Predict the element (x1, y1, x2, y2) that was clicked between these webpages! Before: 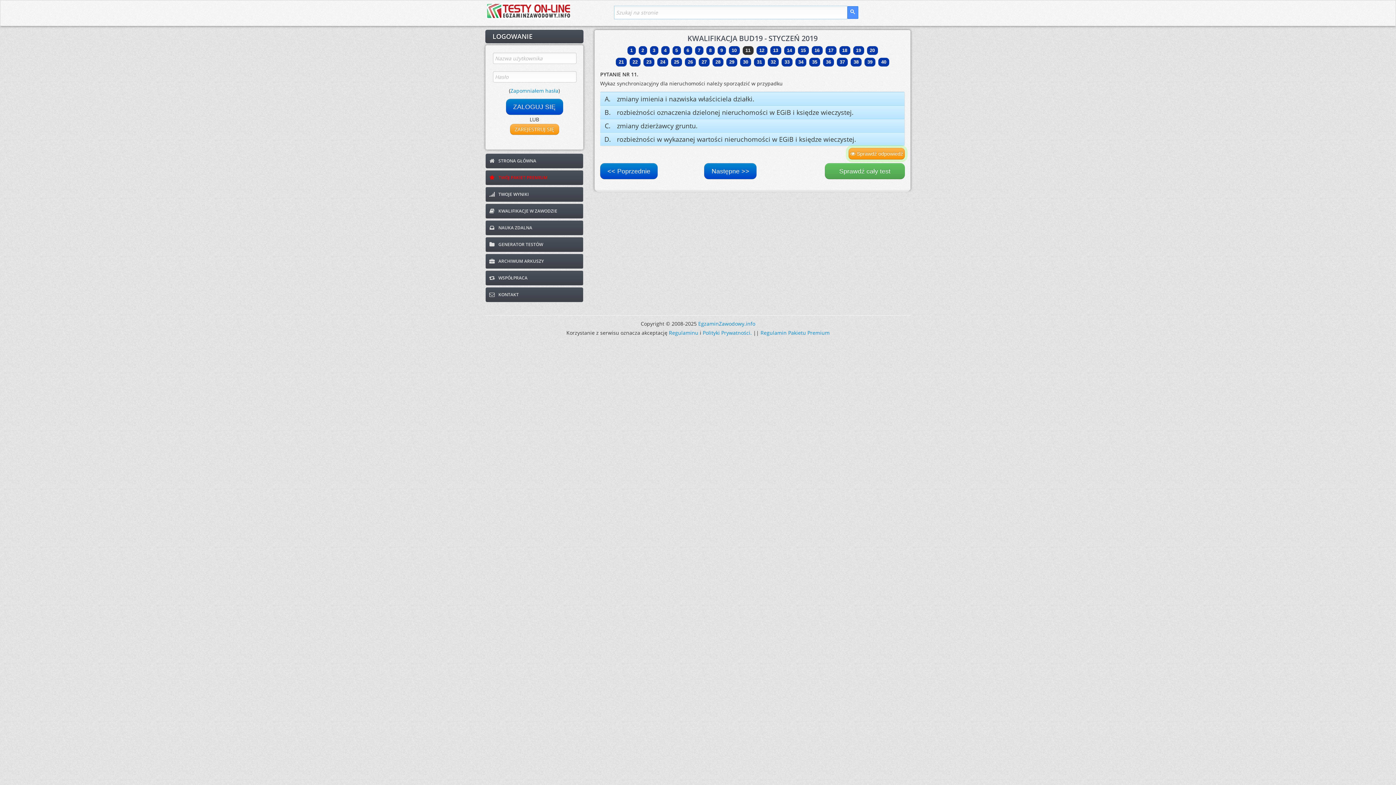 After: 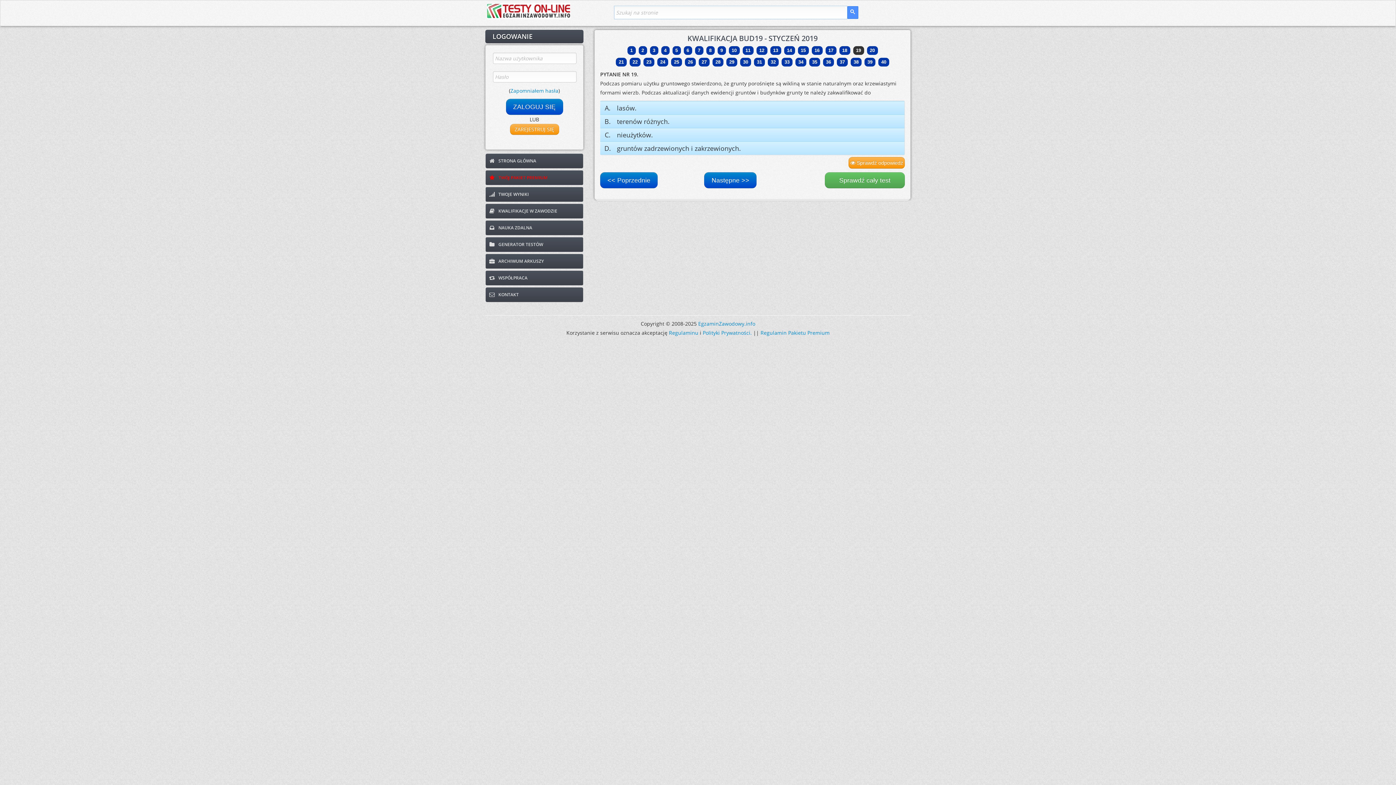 Action: label: 19 bbox: (853, 46, 864, 54)